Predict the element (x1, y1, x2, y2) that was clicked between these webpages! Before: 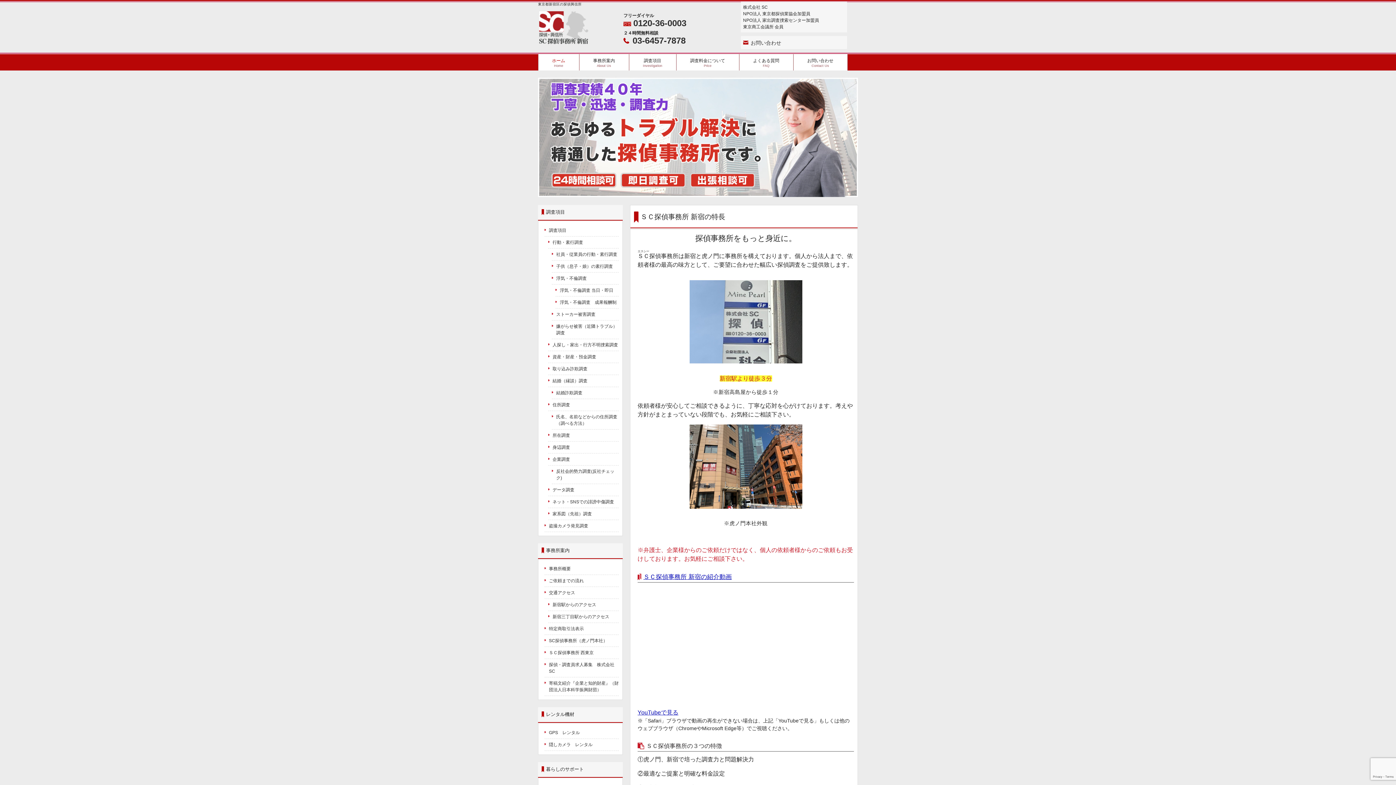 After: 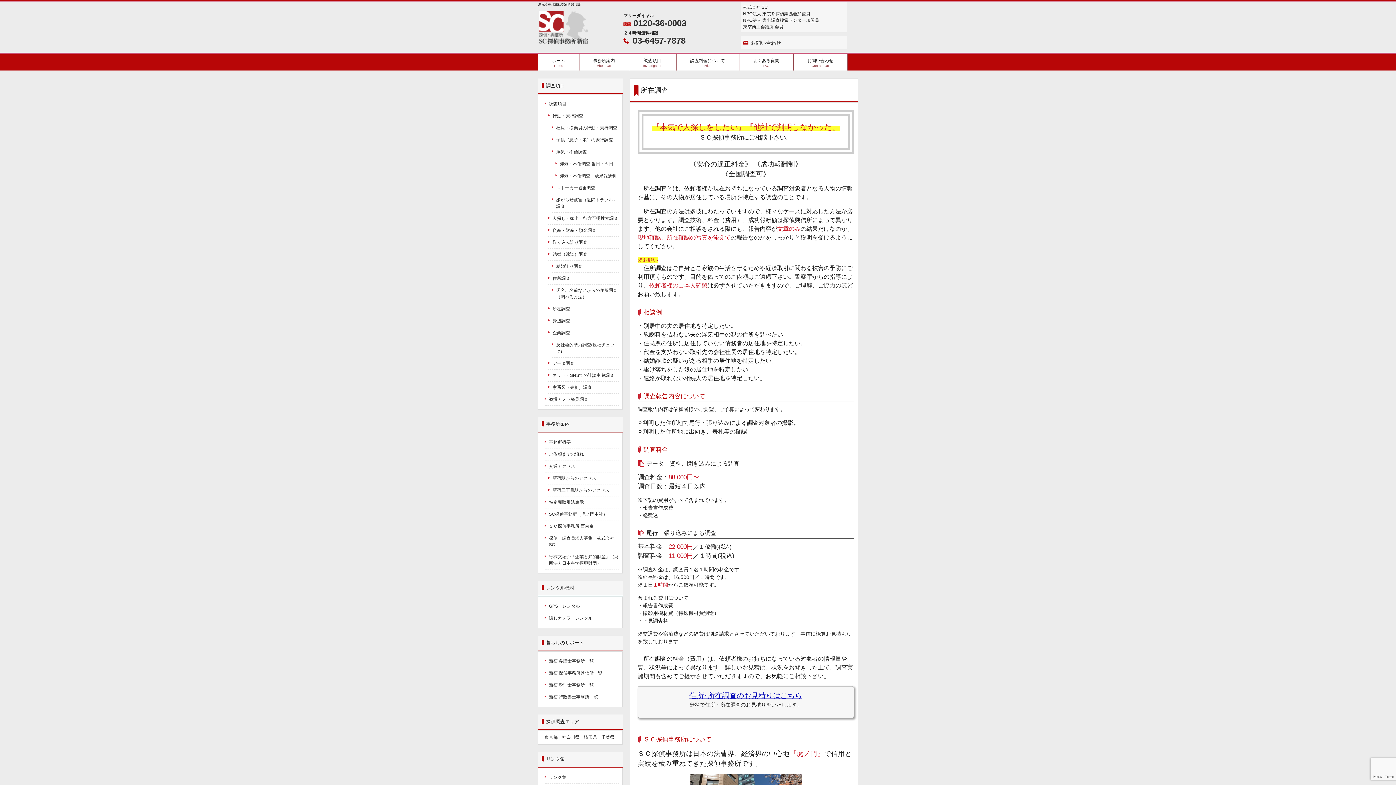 Action: label: 所在調査 bbox: (548, 429, 618, 441)